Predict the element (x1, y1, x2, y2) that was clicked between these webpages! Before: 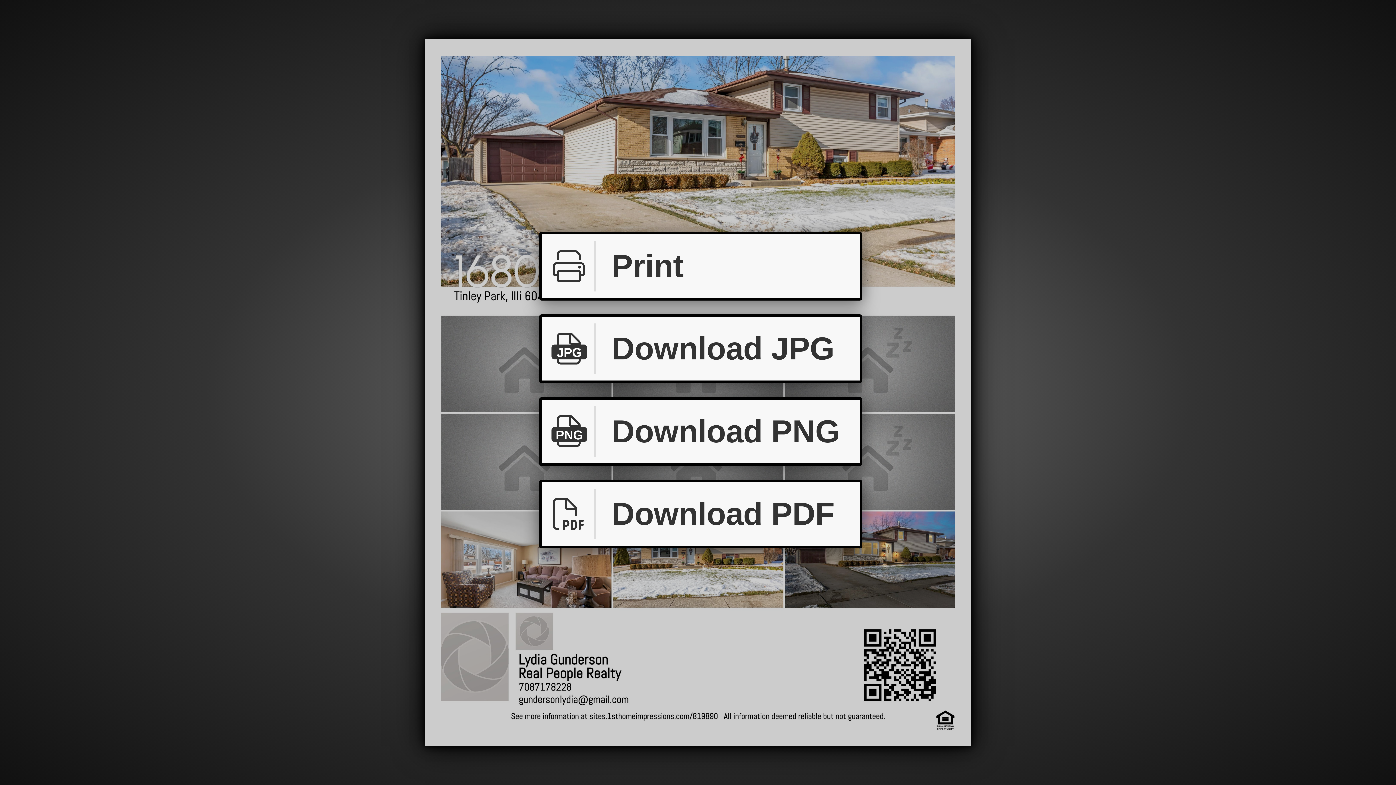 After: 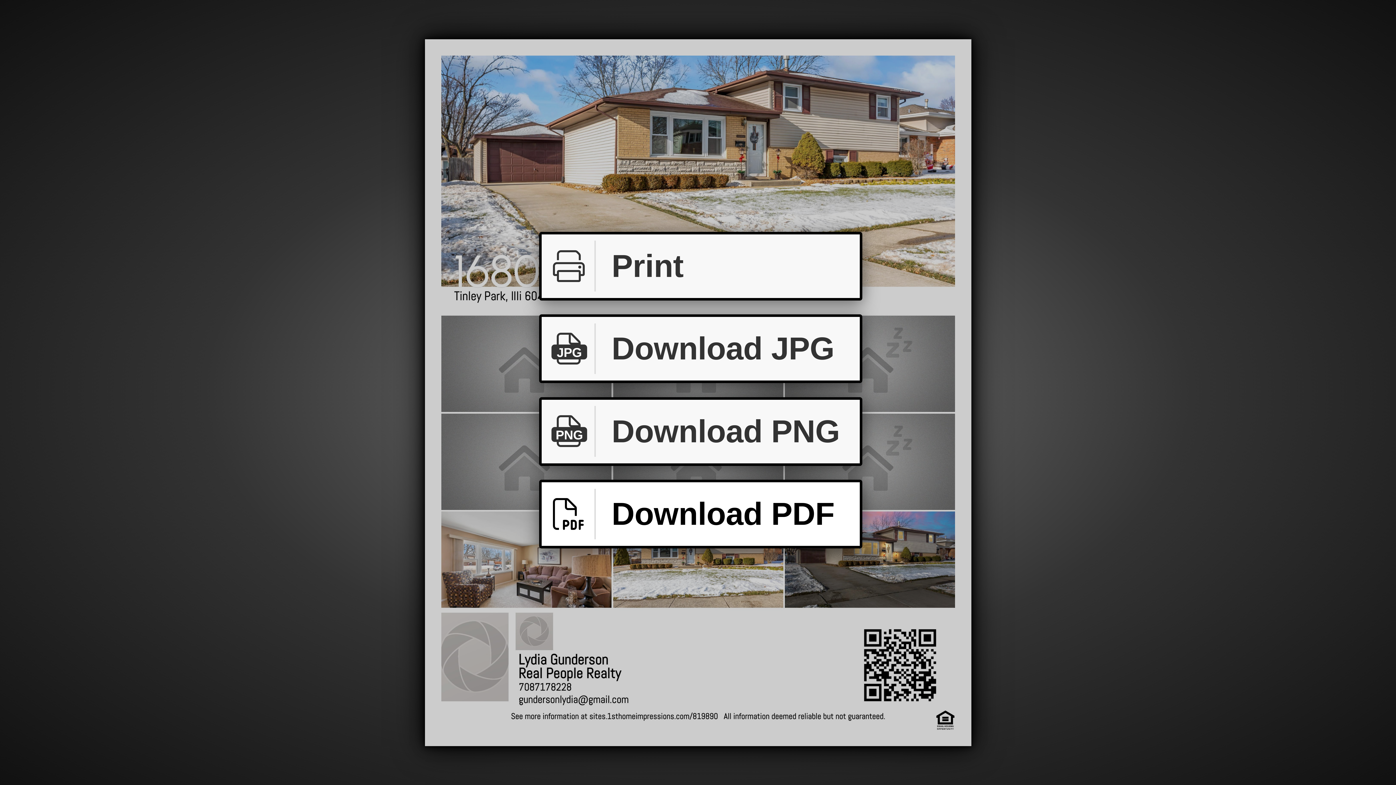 Action: bbox: (539, 480, 862, 548) label: Download PDF